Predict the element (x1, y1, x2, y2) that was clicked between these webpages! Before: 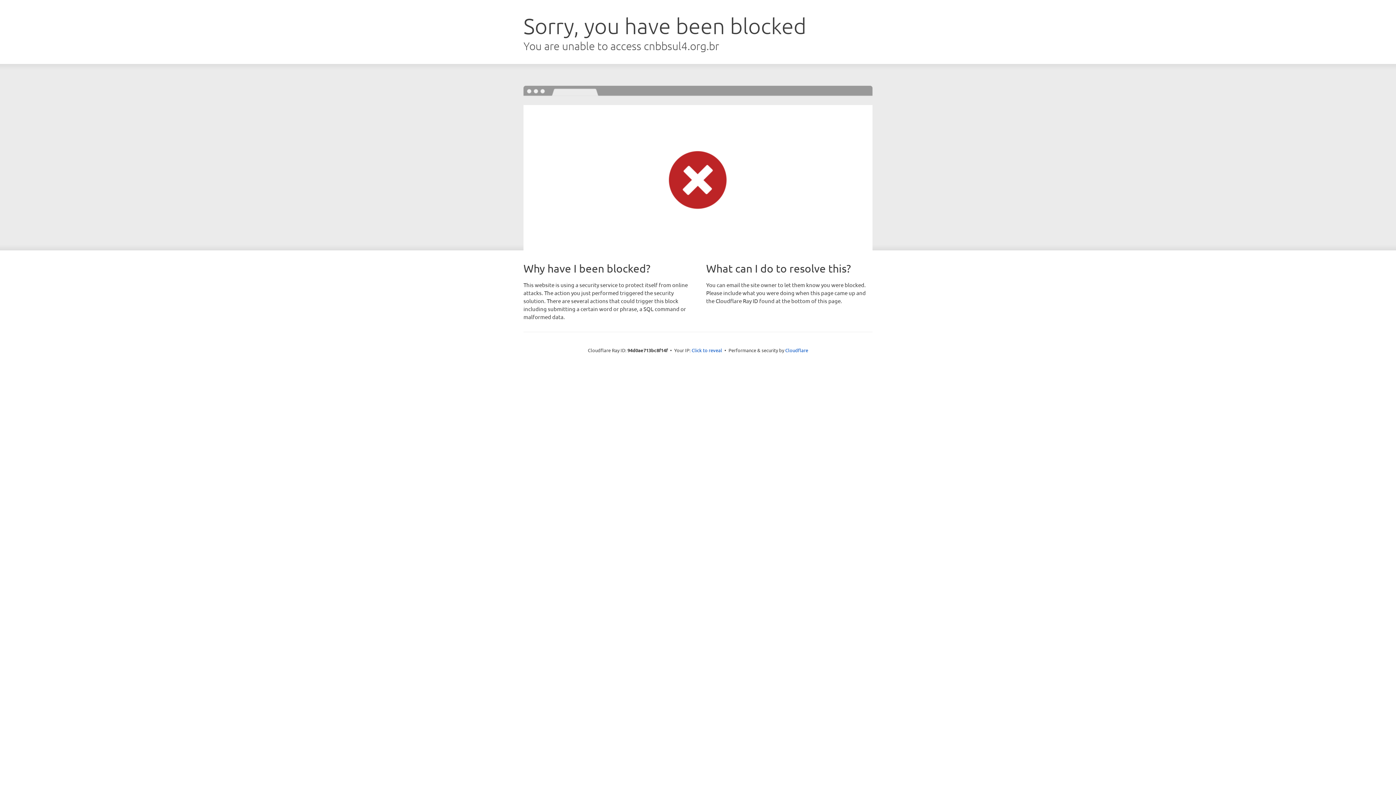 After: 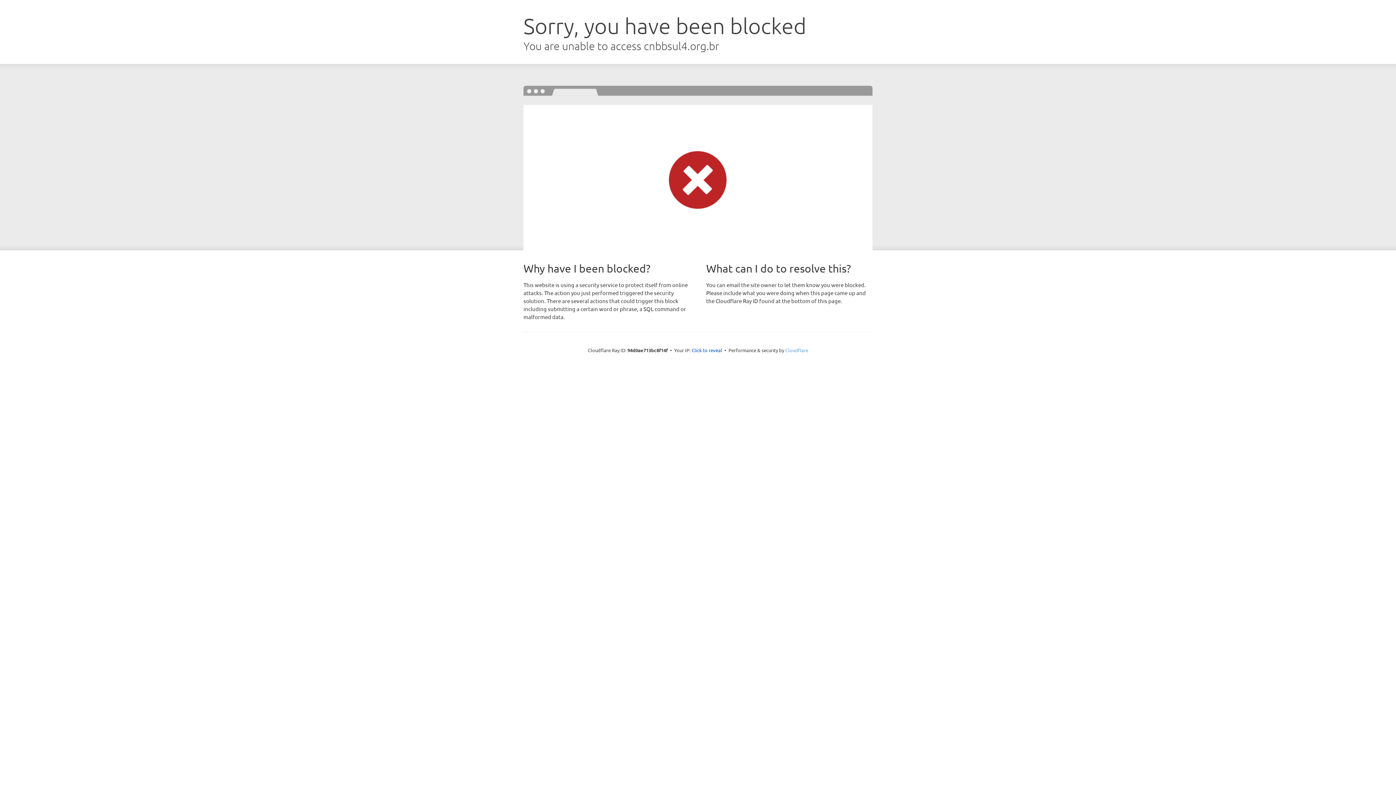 Action: bbox: (785, 347, 808, 353) label: Cloudflare